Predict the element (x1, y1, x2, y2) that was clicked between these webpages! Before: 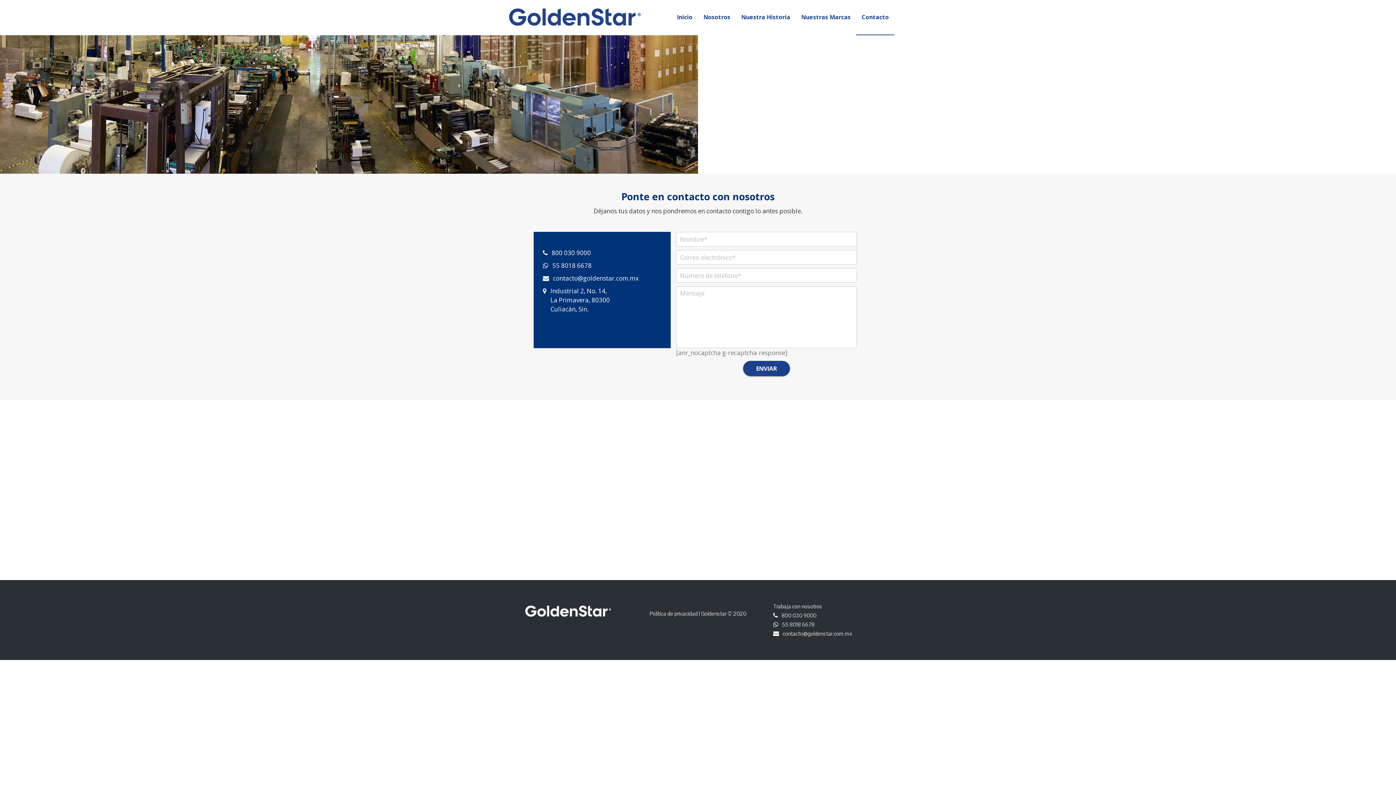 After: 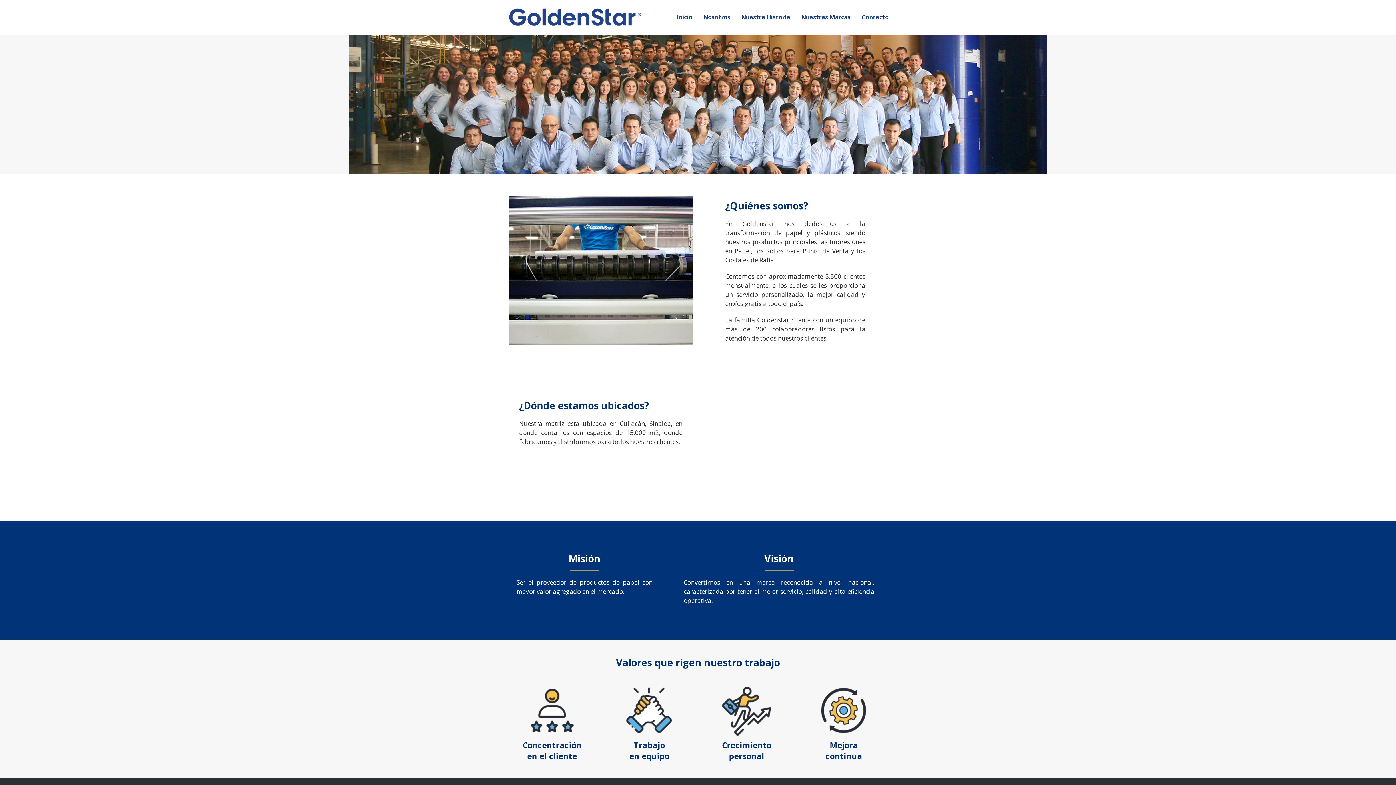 Action: bbox: (698, -1, 736, 35) label: Nosotros